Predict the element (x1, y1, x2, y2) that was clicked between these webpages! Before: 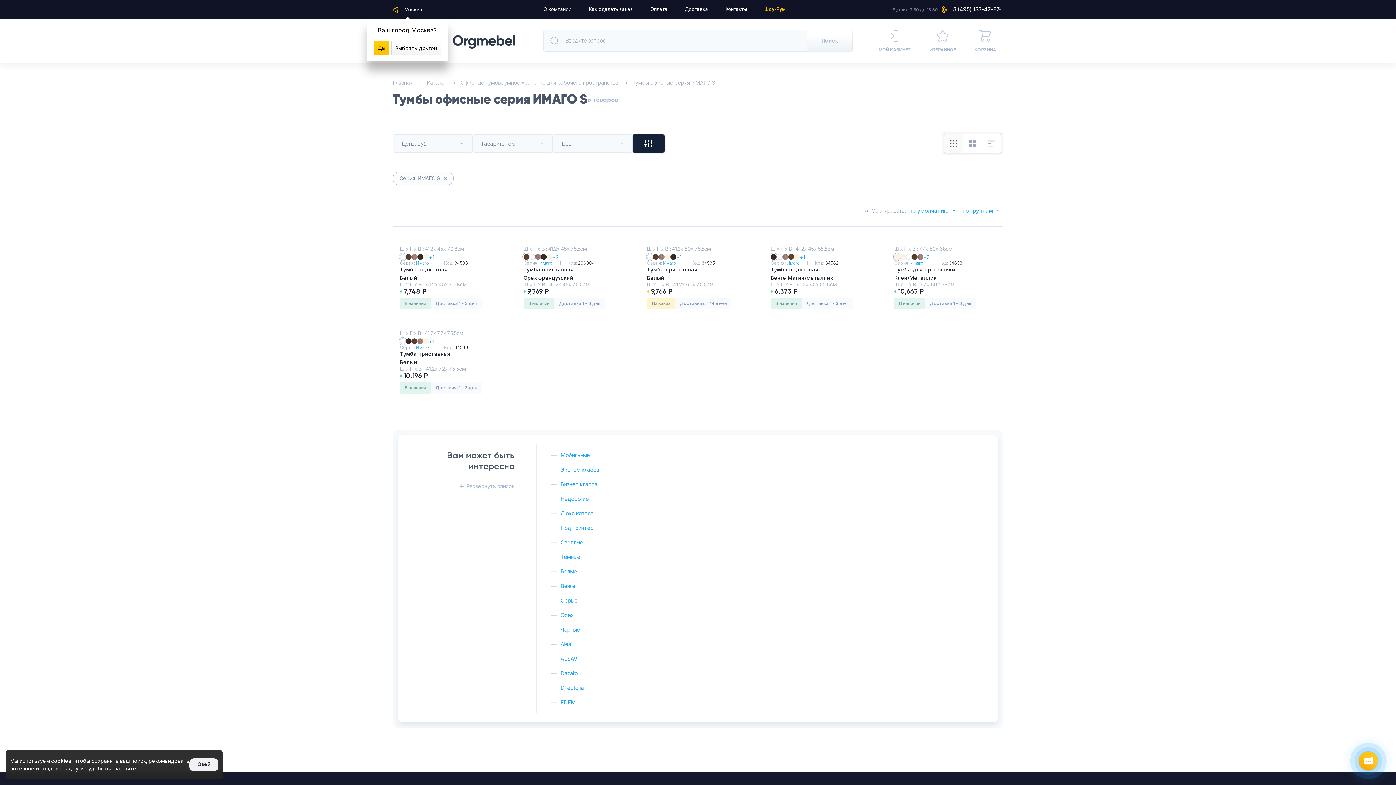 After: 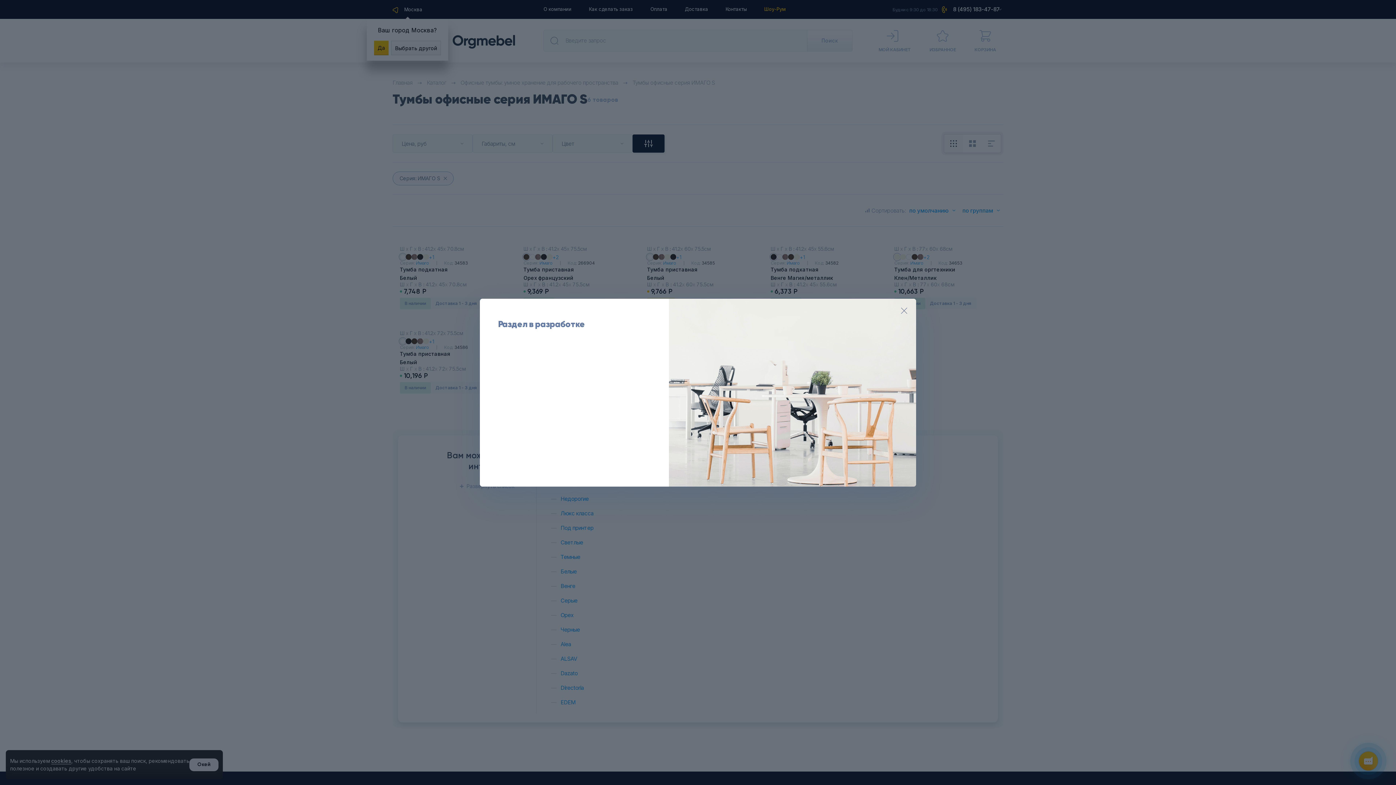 Action: bbox: (869, 18, 920, 62) label: МОЙ КАБИНЕТ